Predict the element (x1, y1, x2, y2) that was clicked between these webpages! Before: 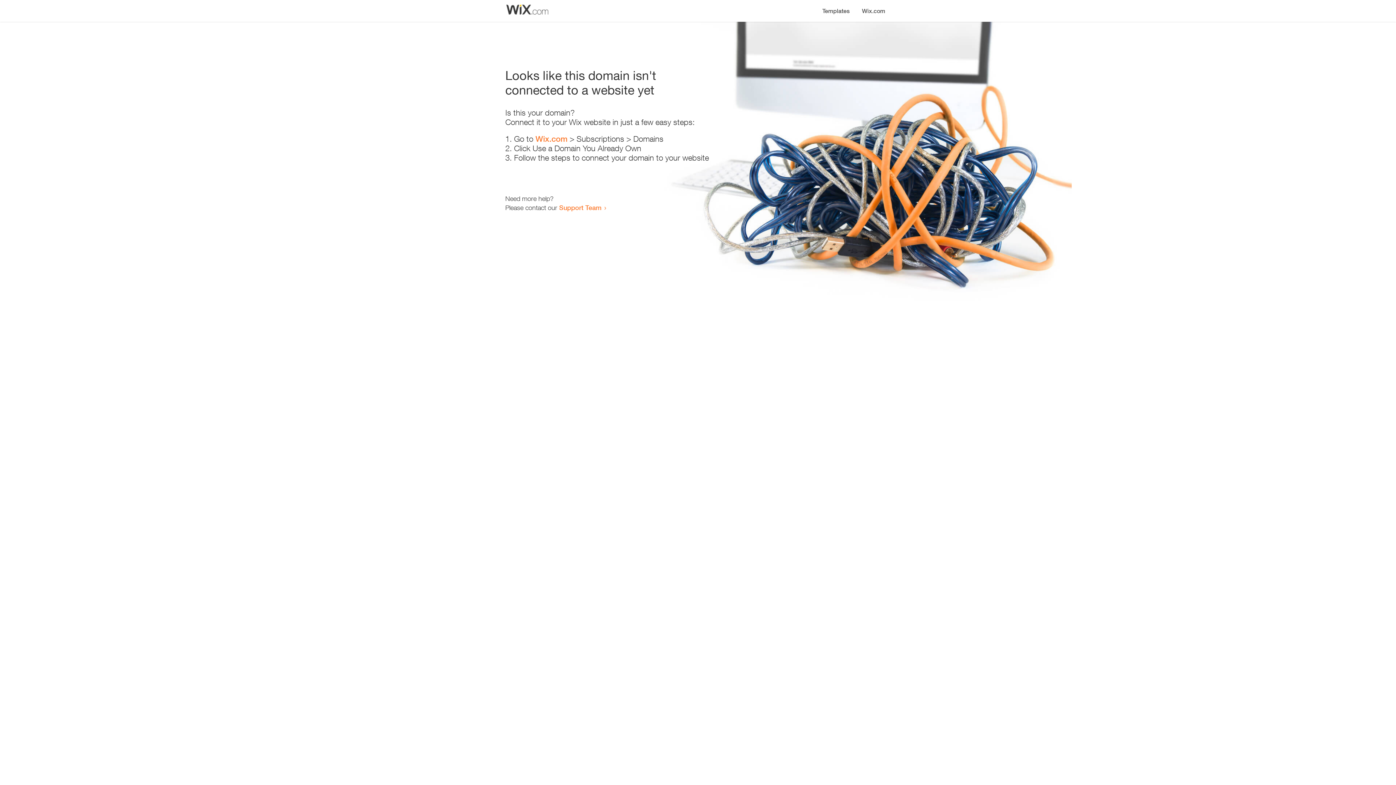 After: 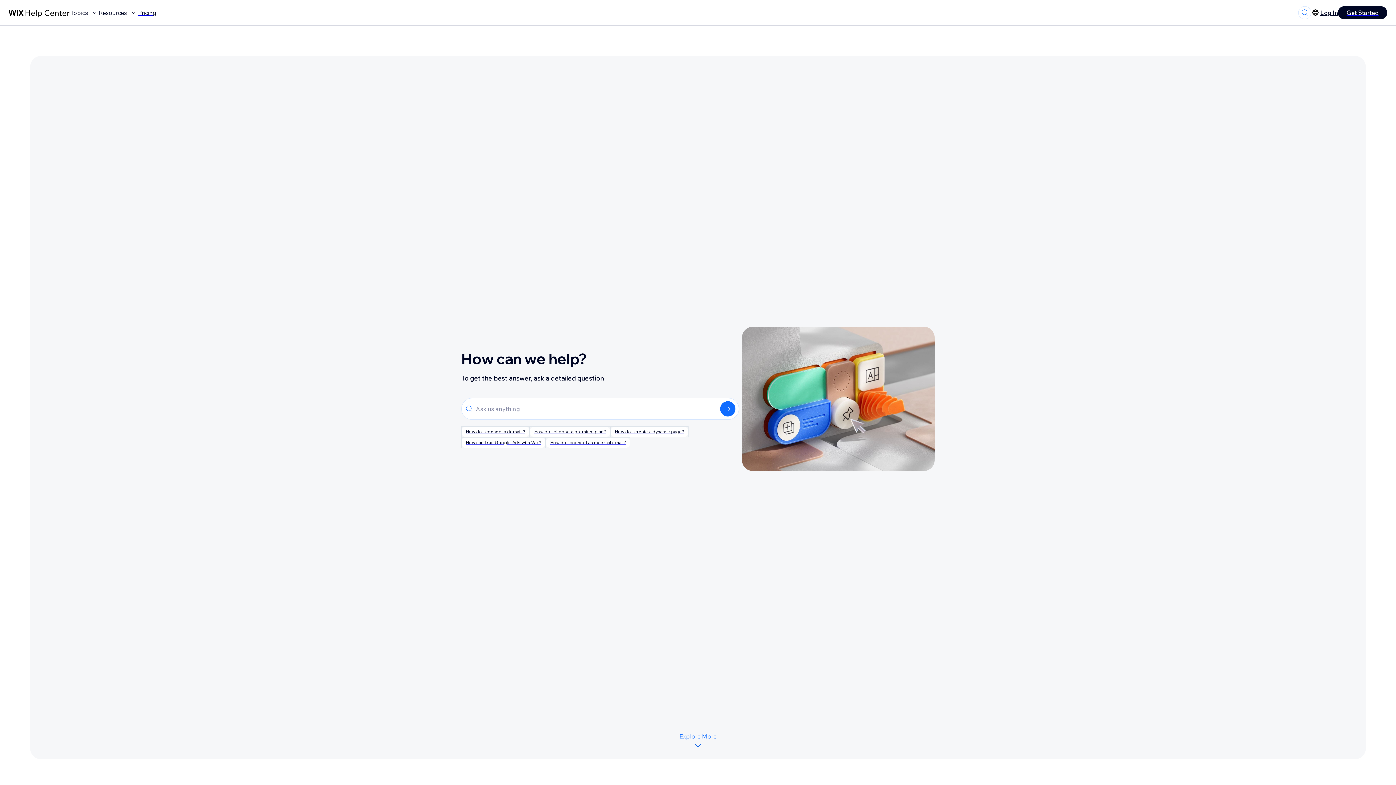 Action: bbox: (559, 203, 601, 211) label: Support Team